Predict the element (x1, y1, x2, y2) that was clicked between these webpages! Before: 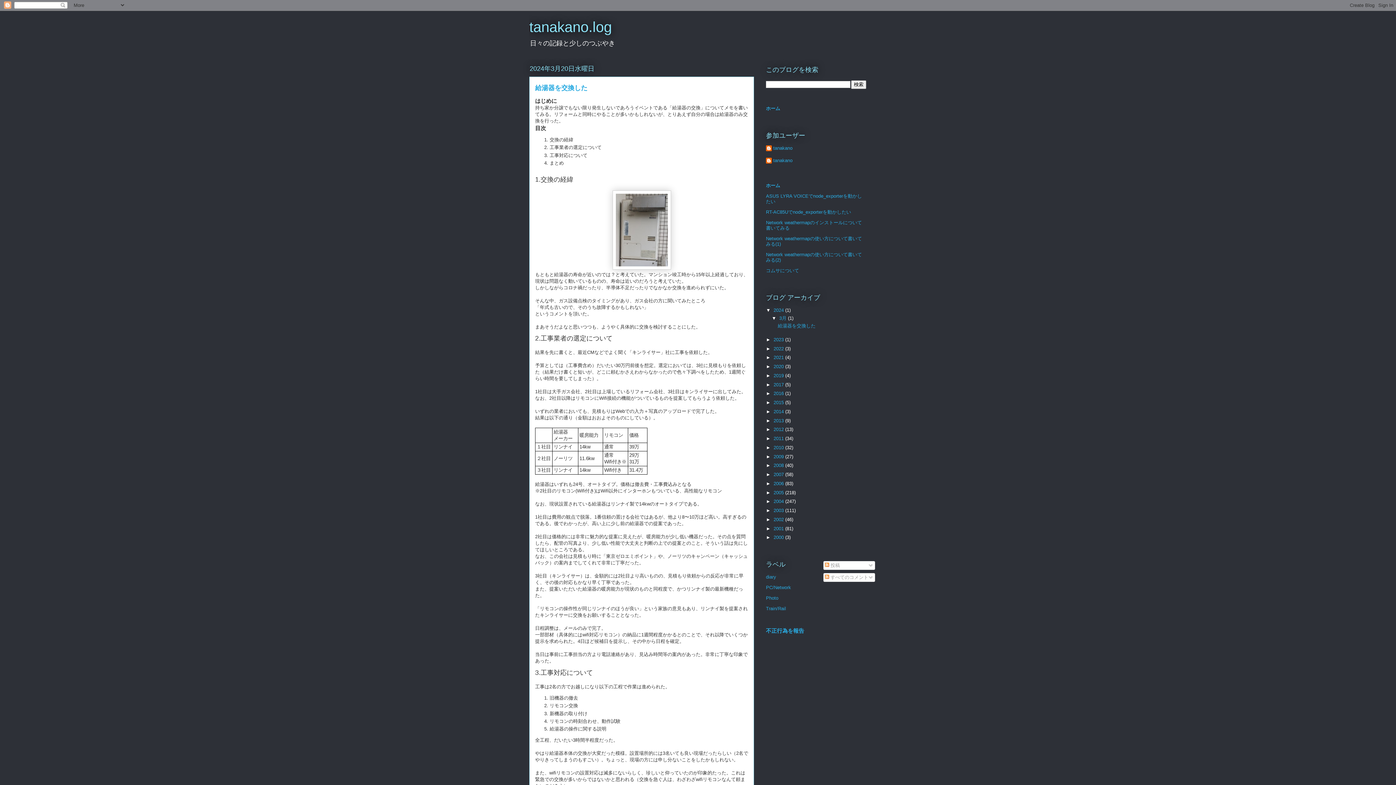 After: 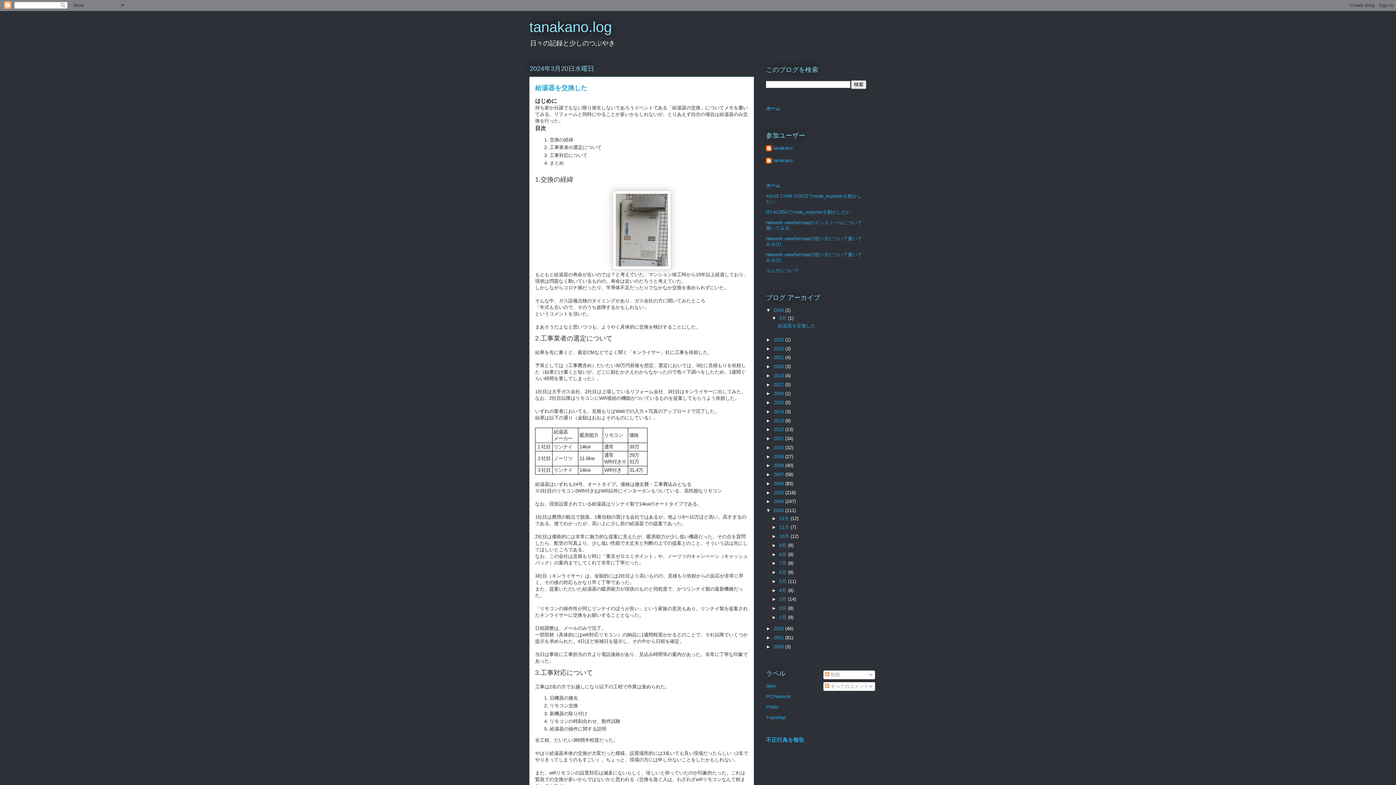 Action: bbox: (766, 508, 773, 513) label: ►  